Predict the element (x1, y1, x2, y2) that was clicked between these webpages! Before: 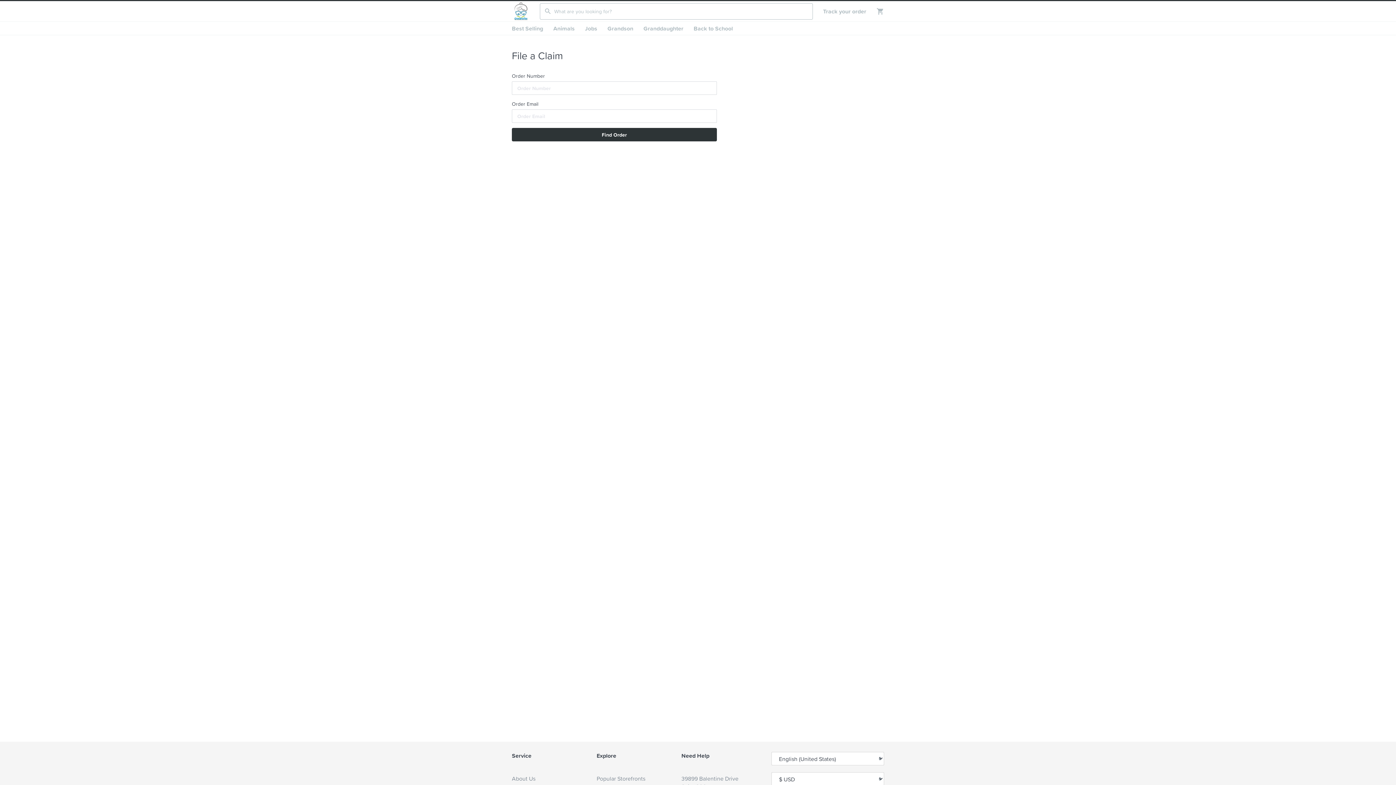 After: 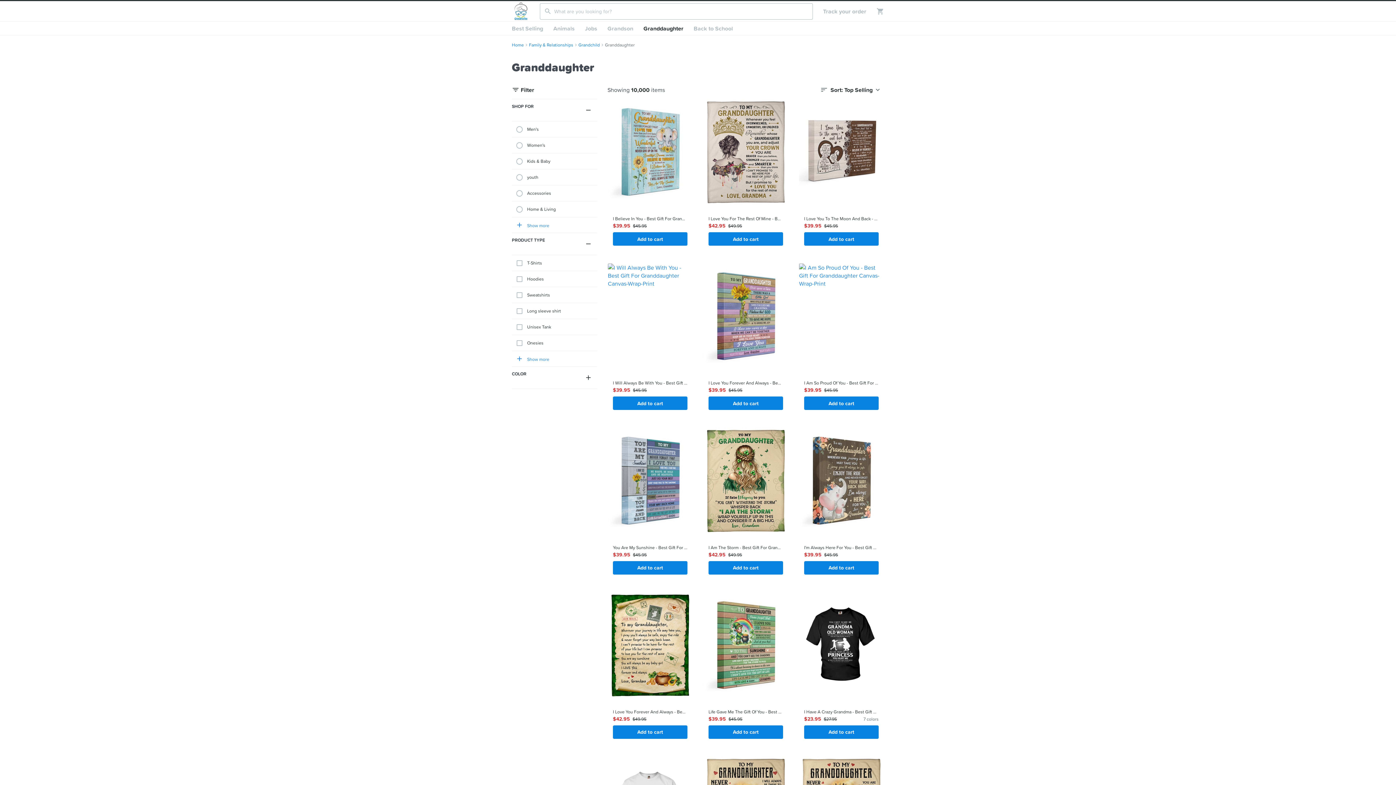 Action: bbox: (638, 21, 688, 34) label: Granddaughter